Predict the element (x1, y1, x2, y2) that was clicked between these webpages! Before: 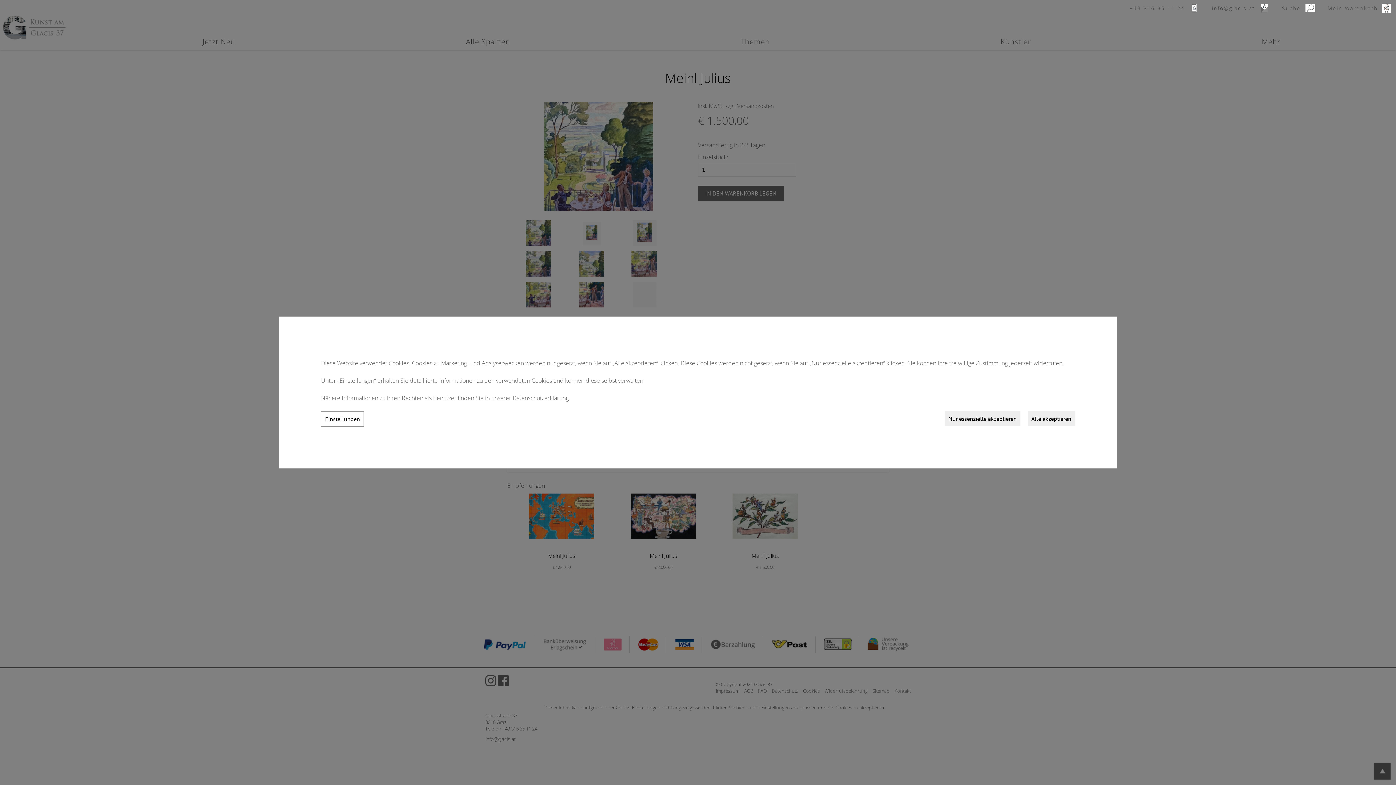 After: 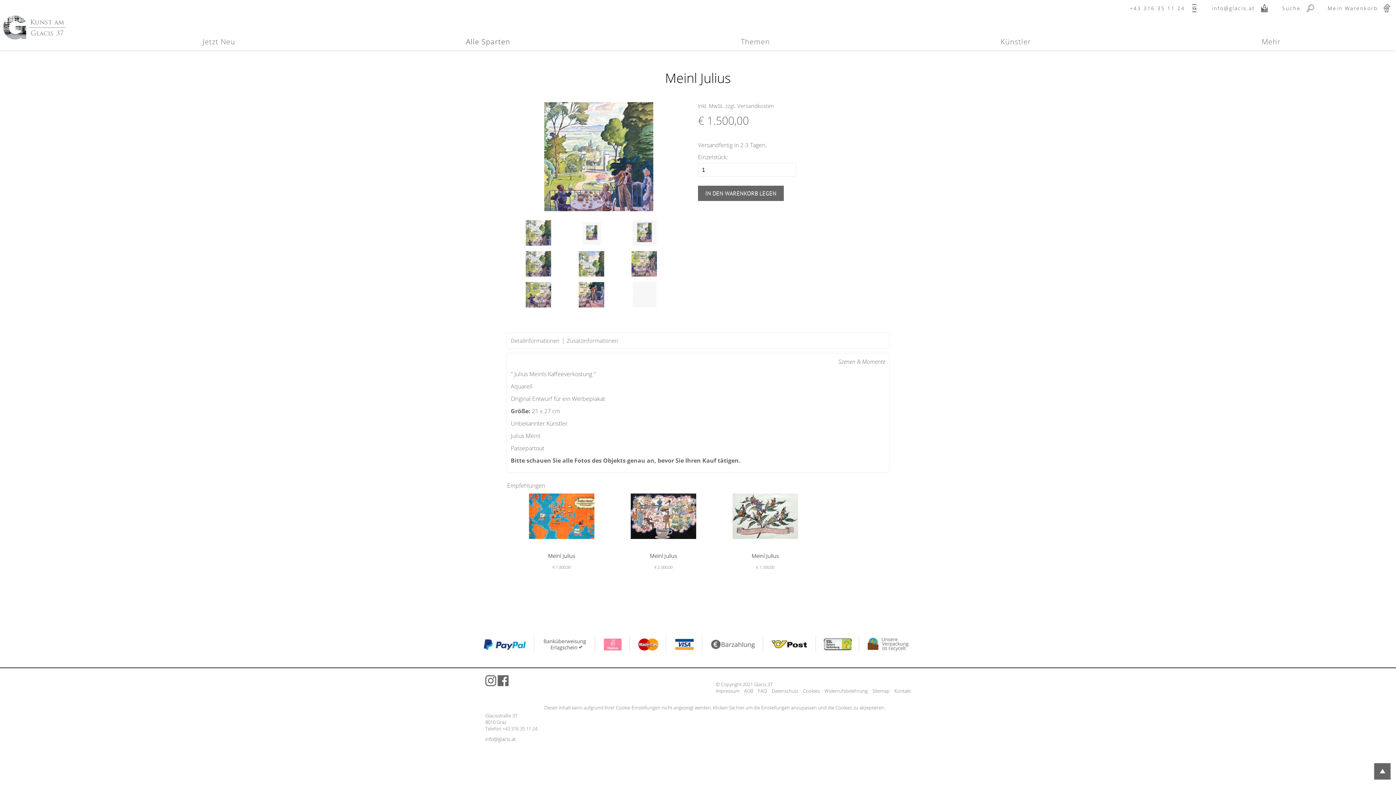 Action: bbox: (945, 411, 1020, 426) label: Nur essenzielle akzeptieren